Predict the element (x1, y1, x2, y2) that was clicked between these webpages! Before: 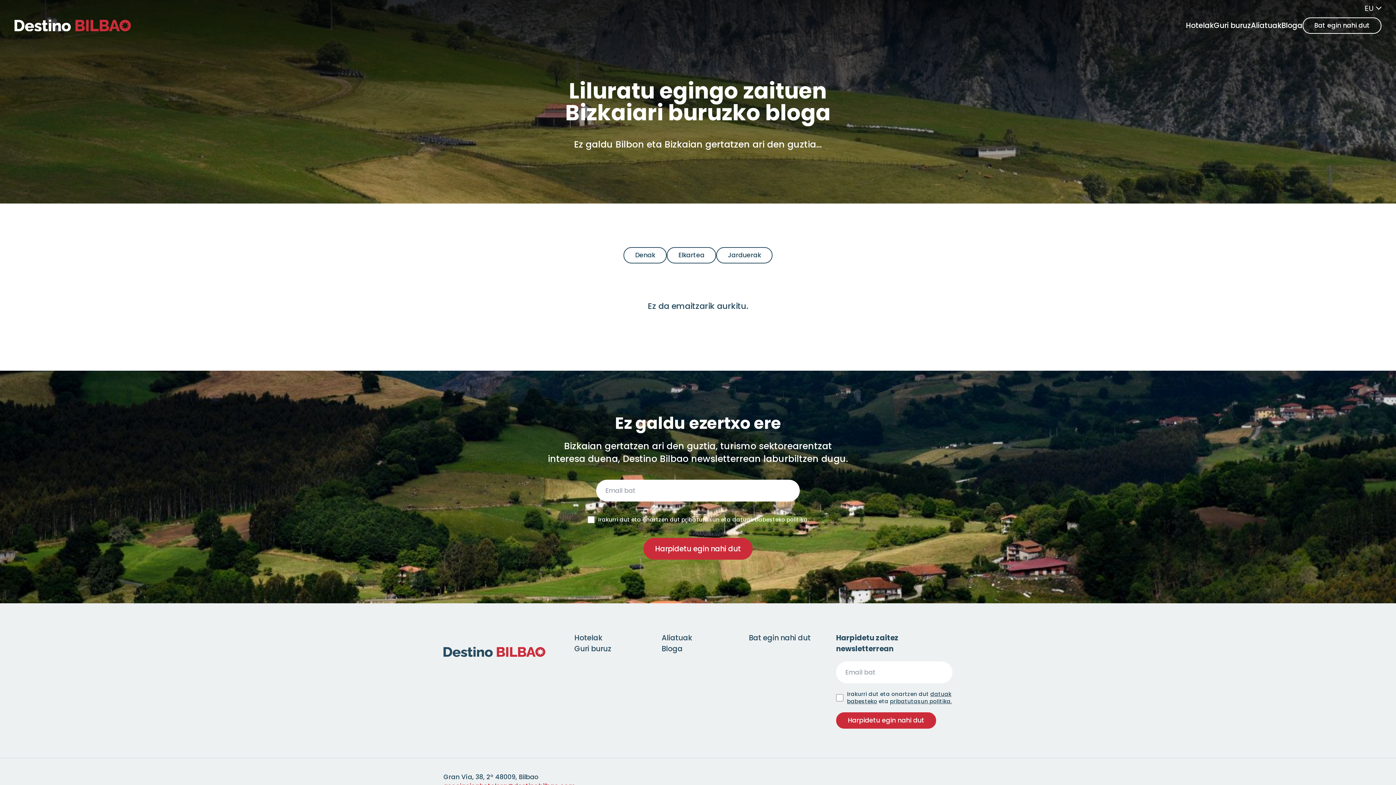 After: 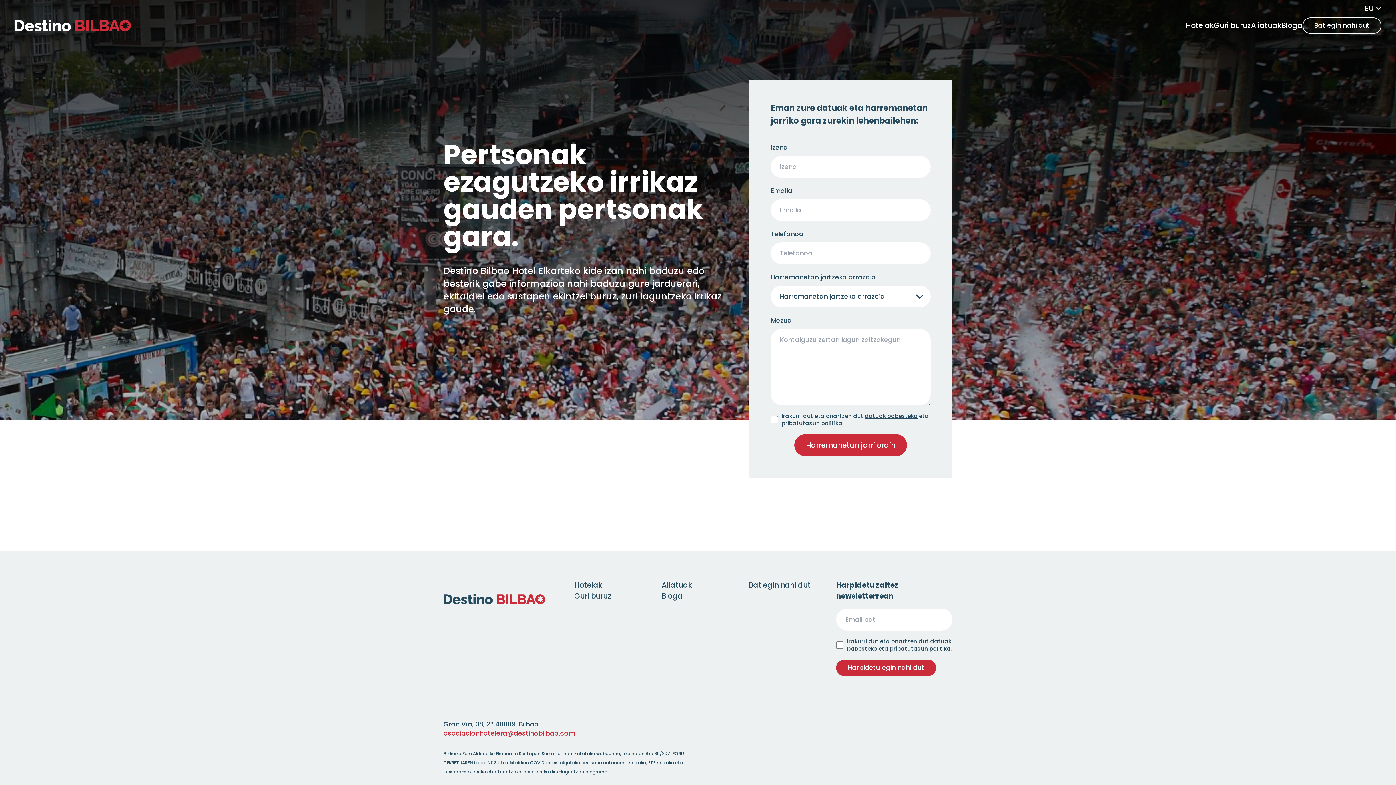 Action: label: Bat egin nahi dut bbox: (1302, 17, 1381, 33)